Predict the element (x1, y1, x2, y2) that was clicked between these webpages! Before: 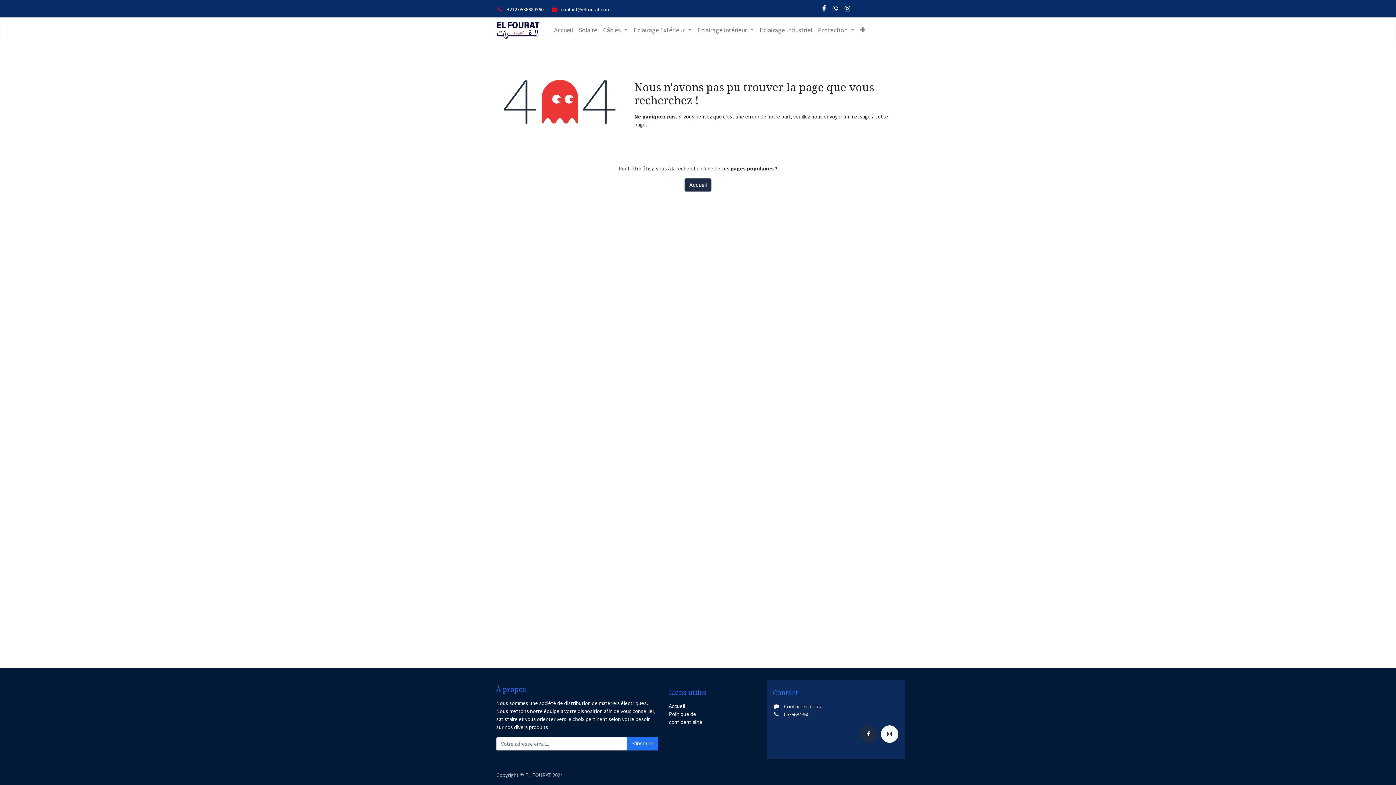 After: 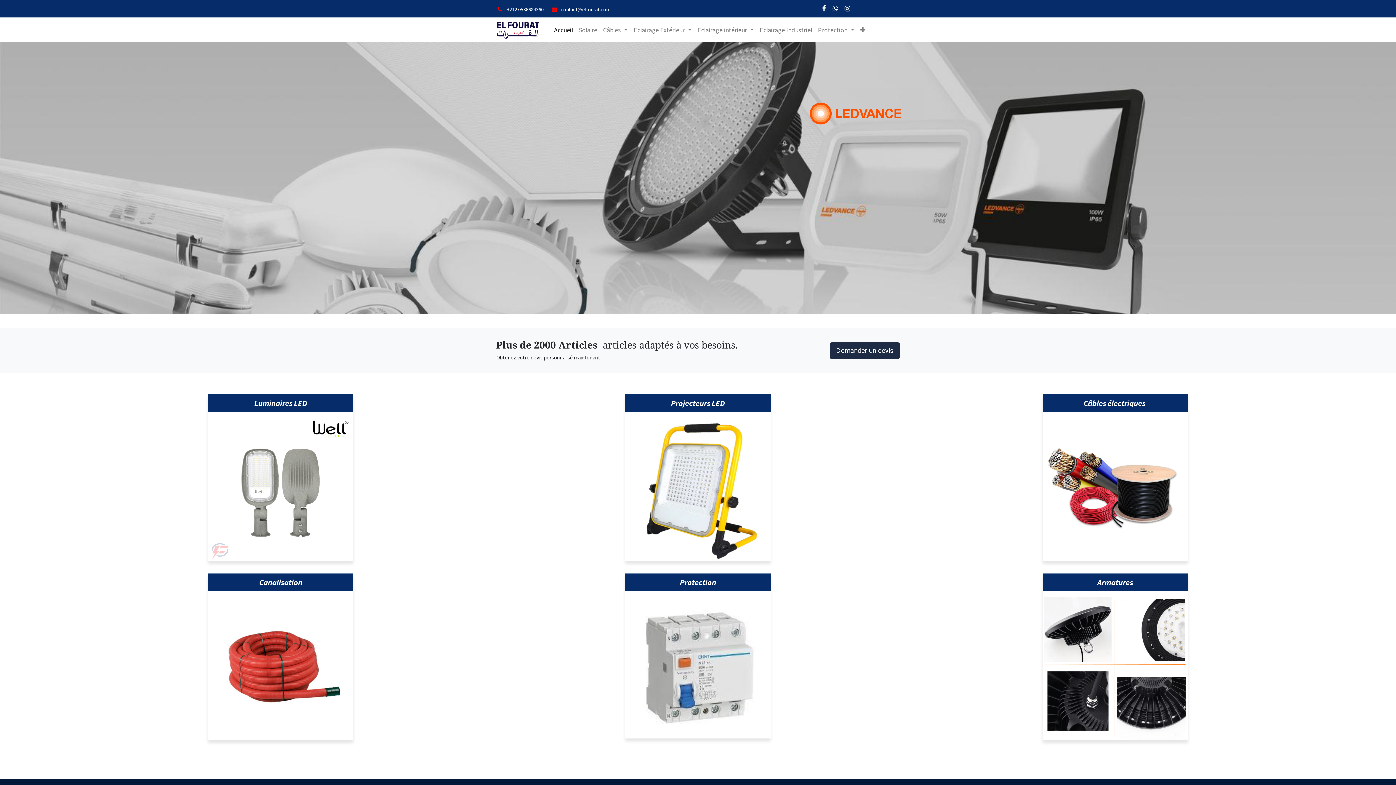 Action: label: Accueil bbox: (684, 178, 711, 191)